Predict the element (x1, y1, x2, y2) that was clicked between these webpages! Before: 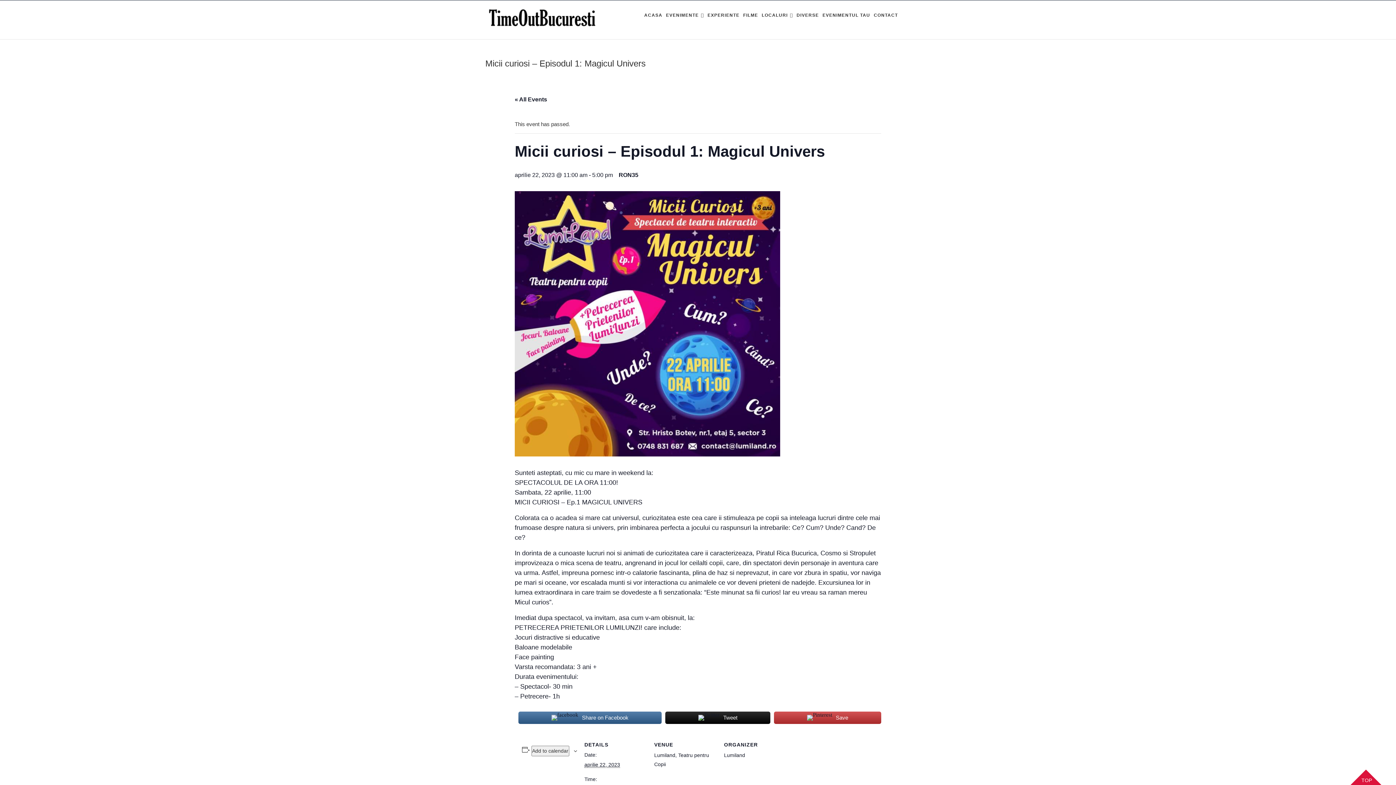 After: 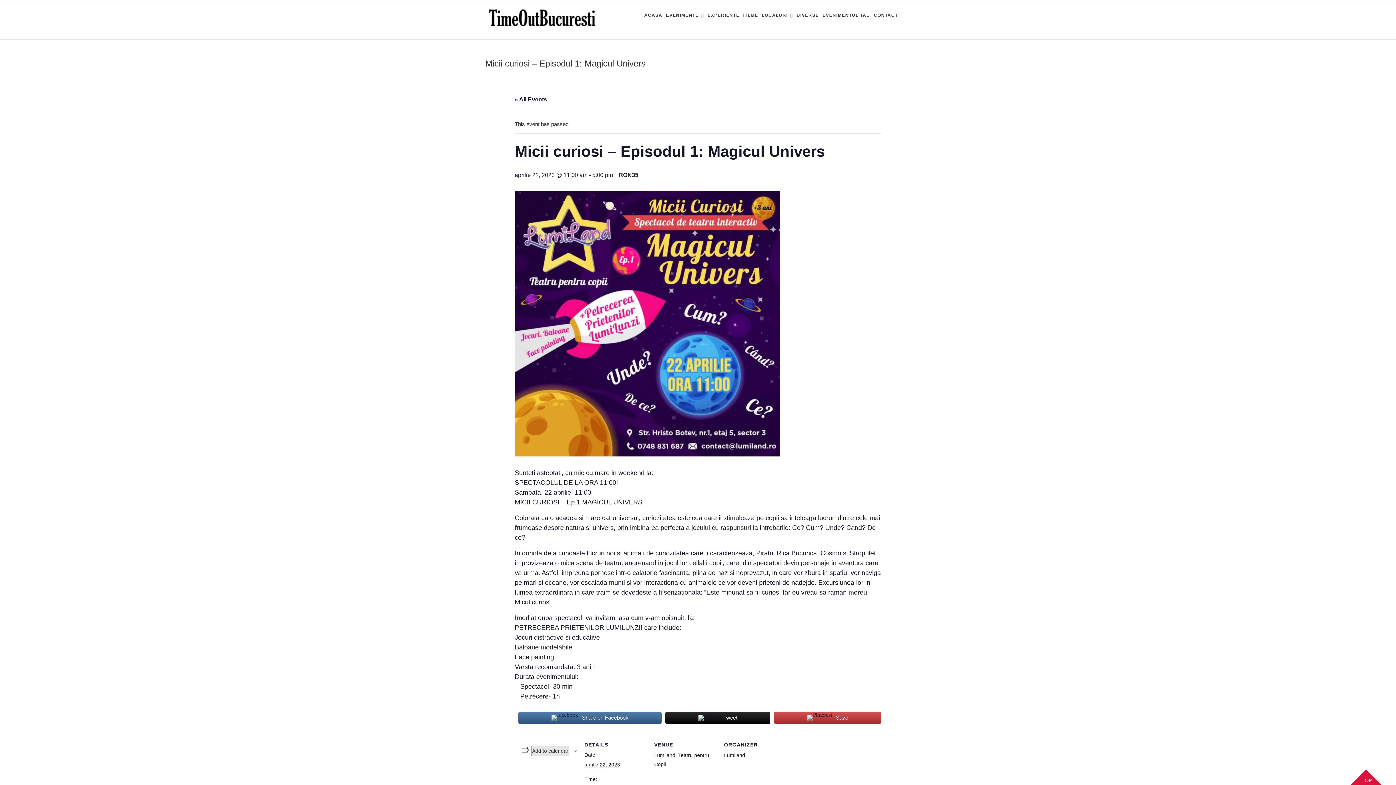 Action: bbox: (531, 746, 569, 756) label: View links to add events to your calendar